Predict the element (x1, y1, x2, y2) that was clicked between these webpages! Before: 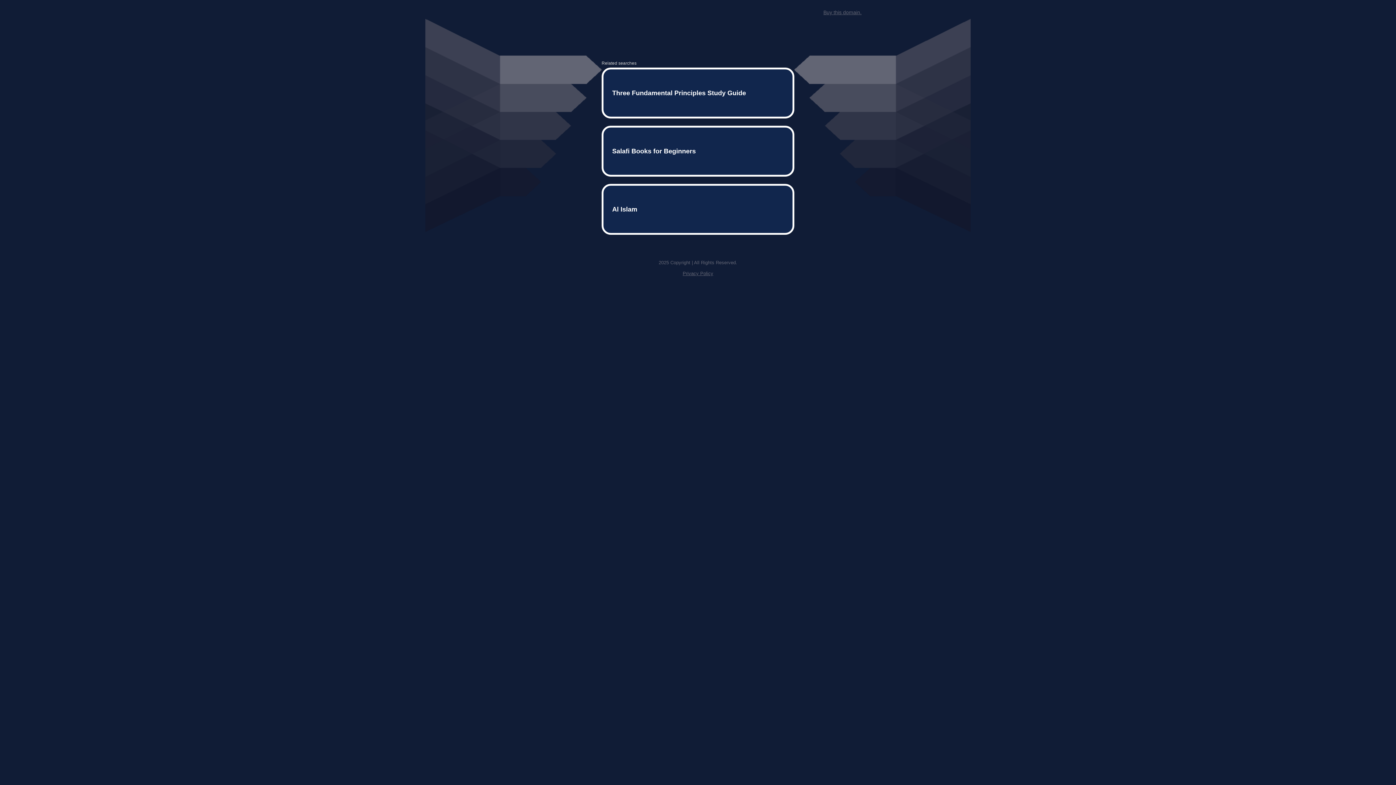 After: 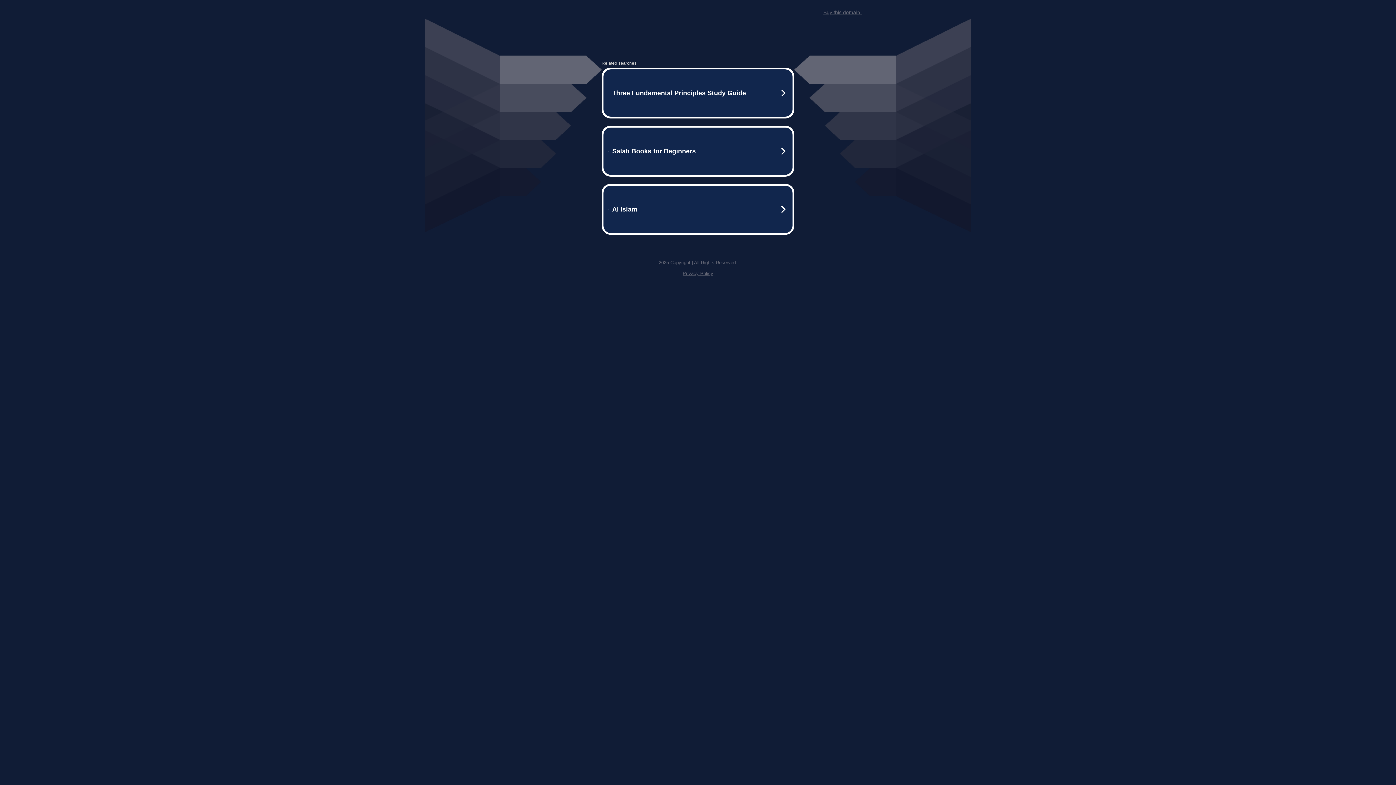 Action: label: Privacy Policy bbox: (682, 259, 713, 264)